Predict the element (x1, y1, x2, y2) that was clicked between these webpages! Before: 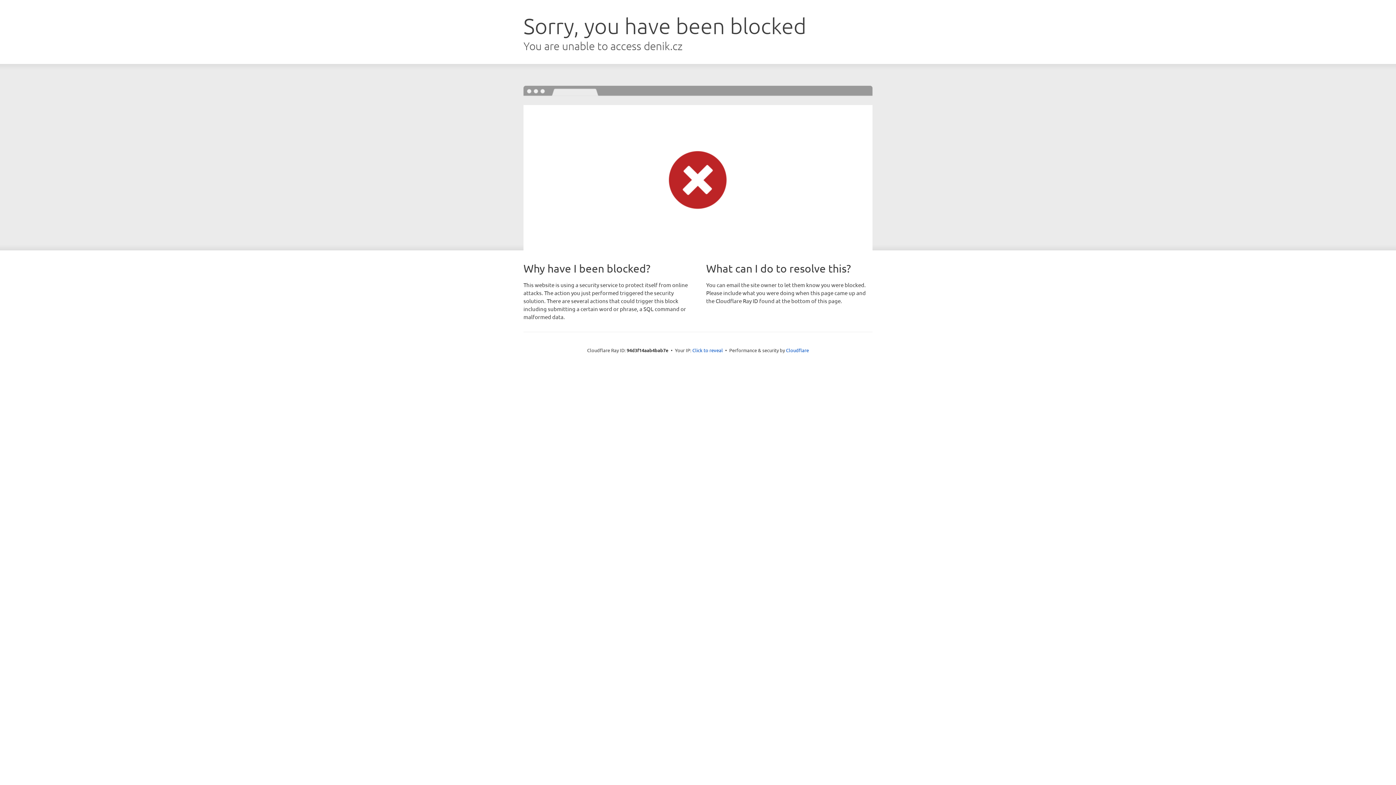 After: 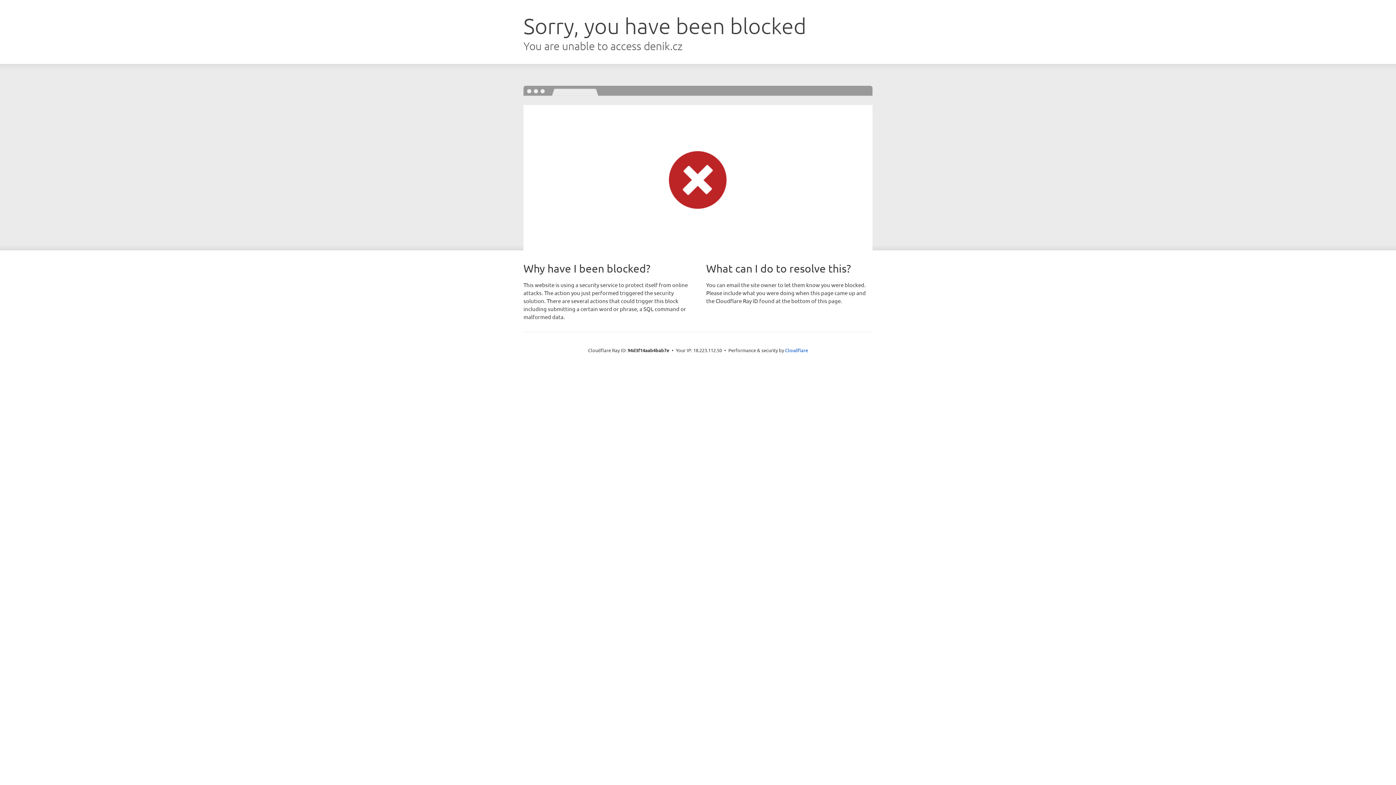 Action: bbox: (692, 346, 723, 353) label: Click to reveal